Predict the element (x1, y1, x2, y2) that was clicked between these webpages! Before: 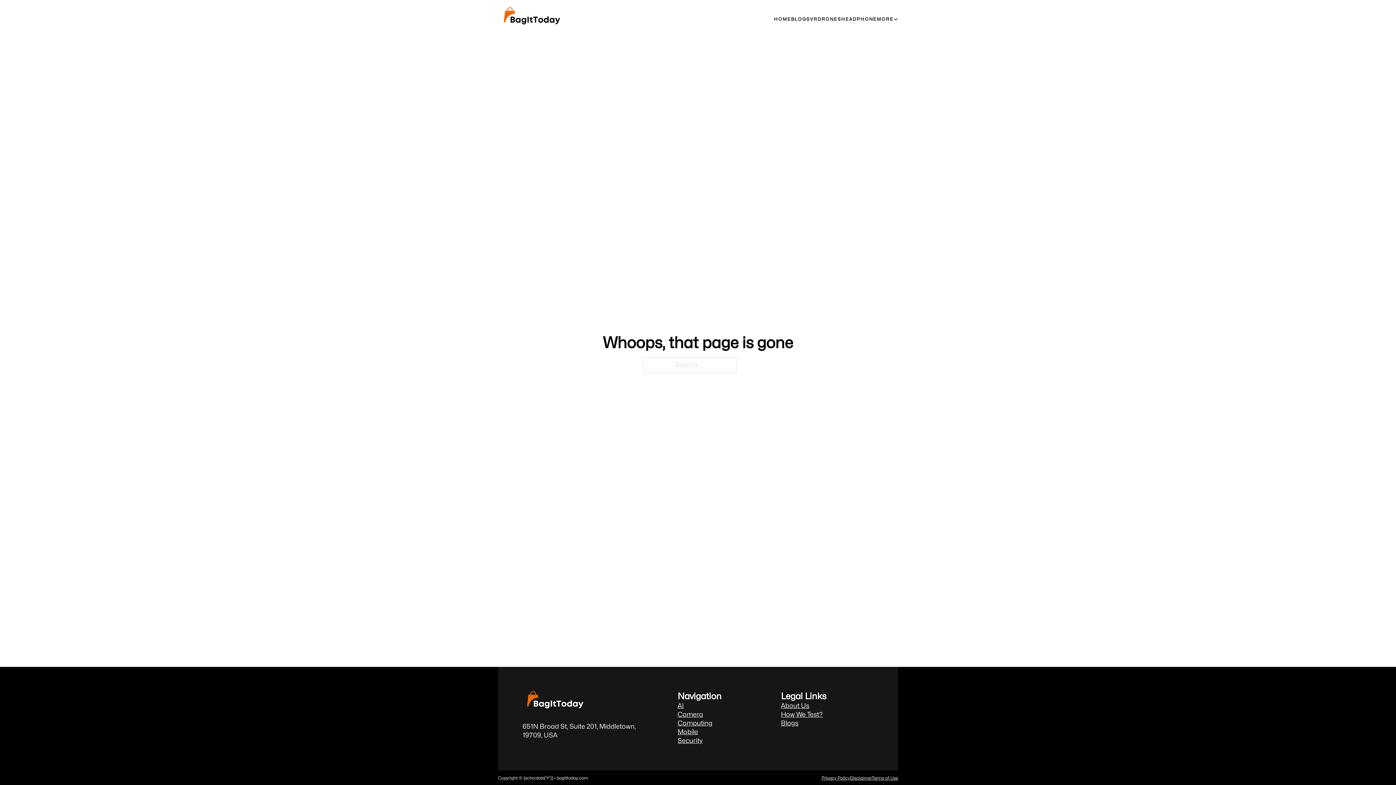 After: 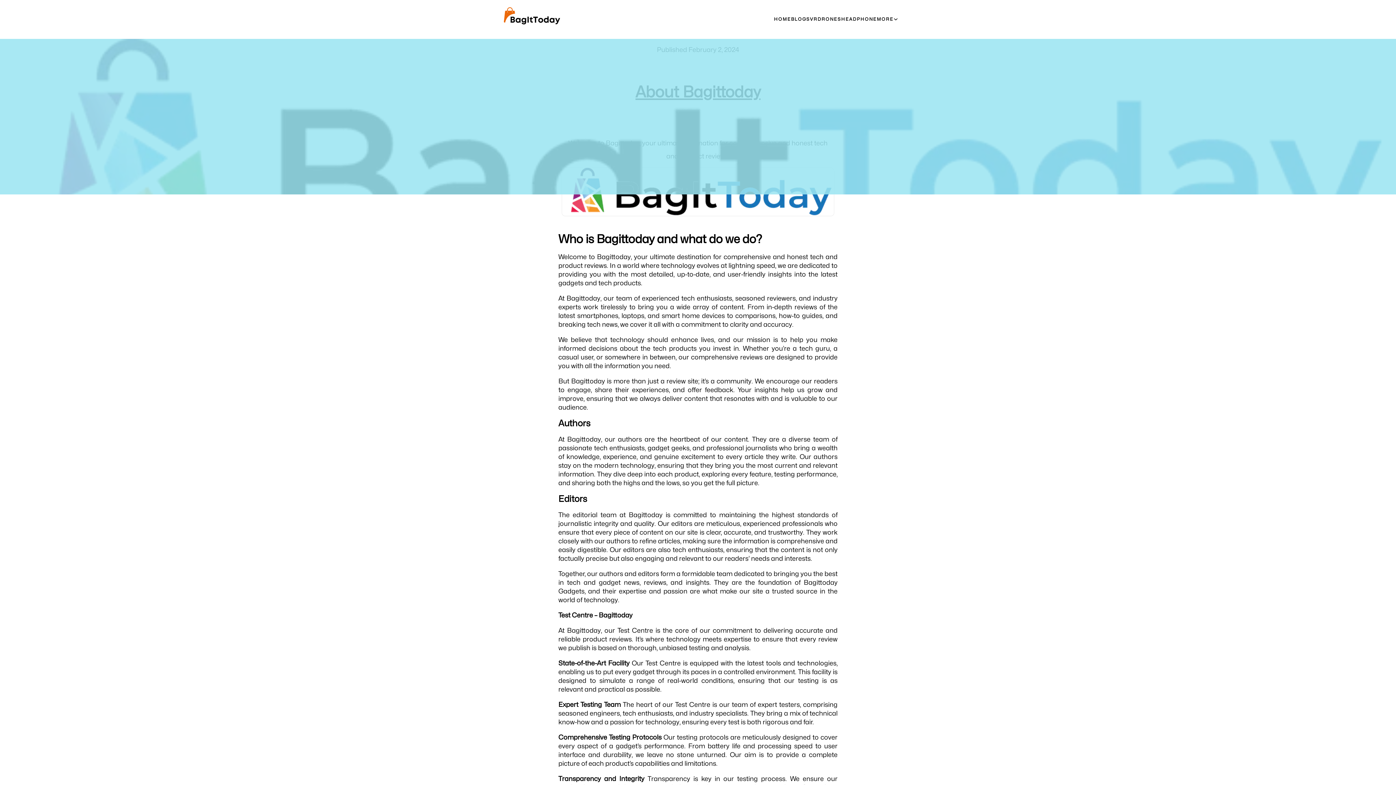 Action: label: About Us bbox: (781, 702, 809, 709)